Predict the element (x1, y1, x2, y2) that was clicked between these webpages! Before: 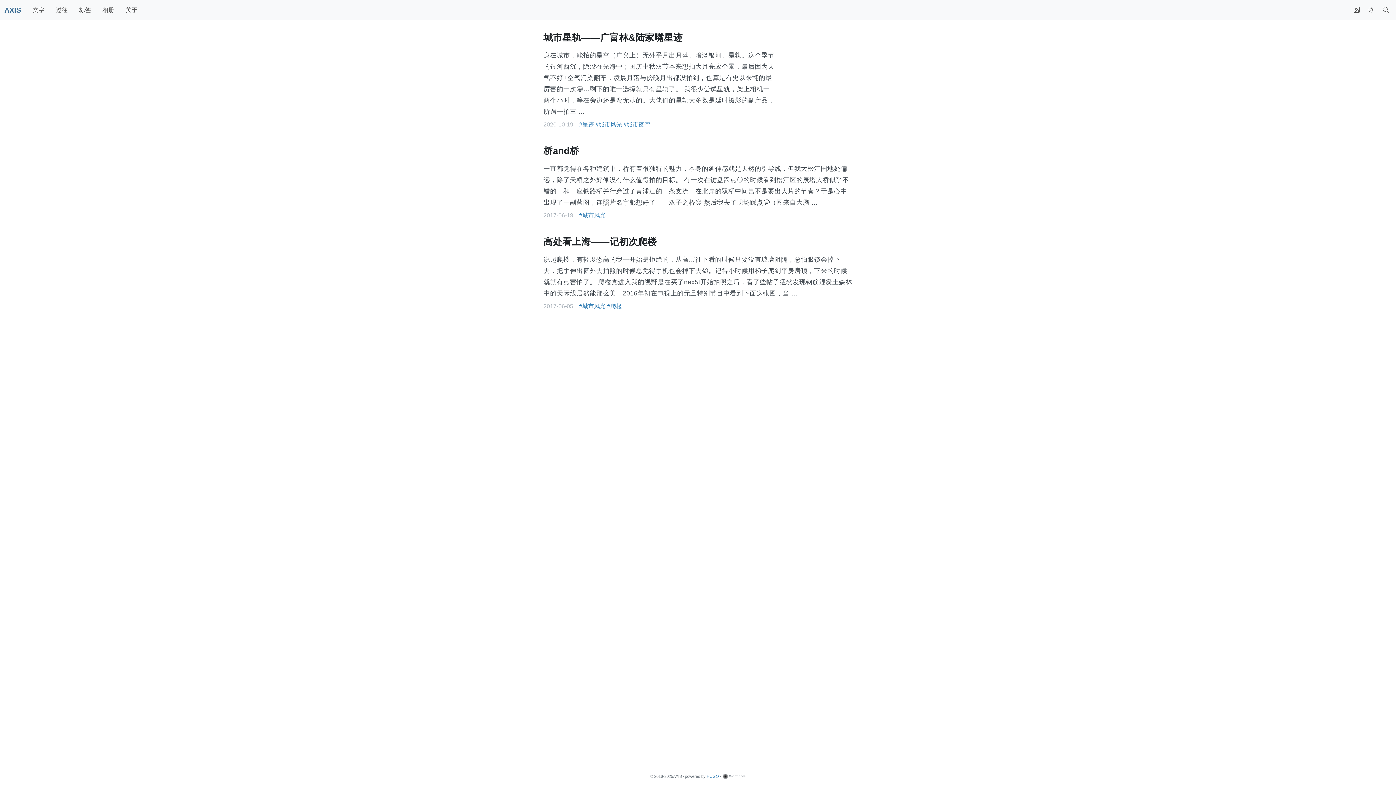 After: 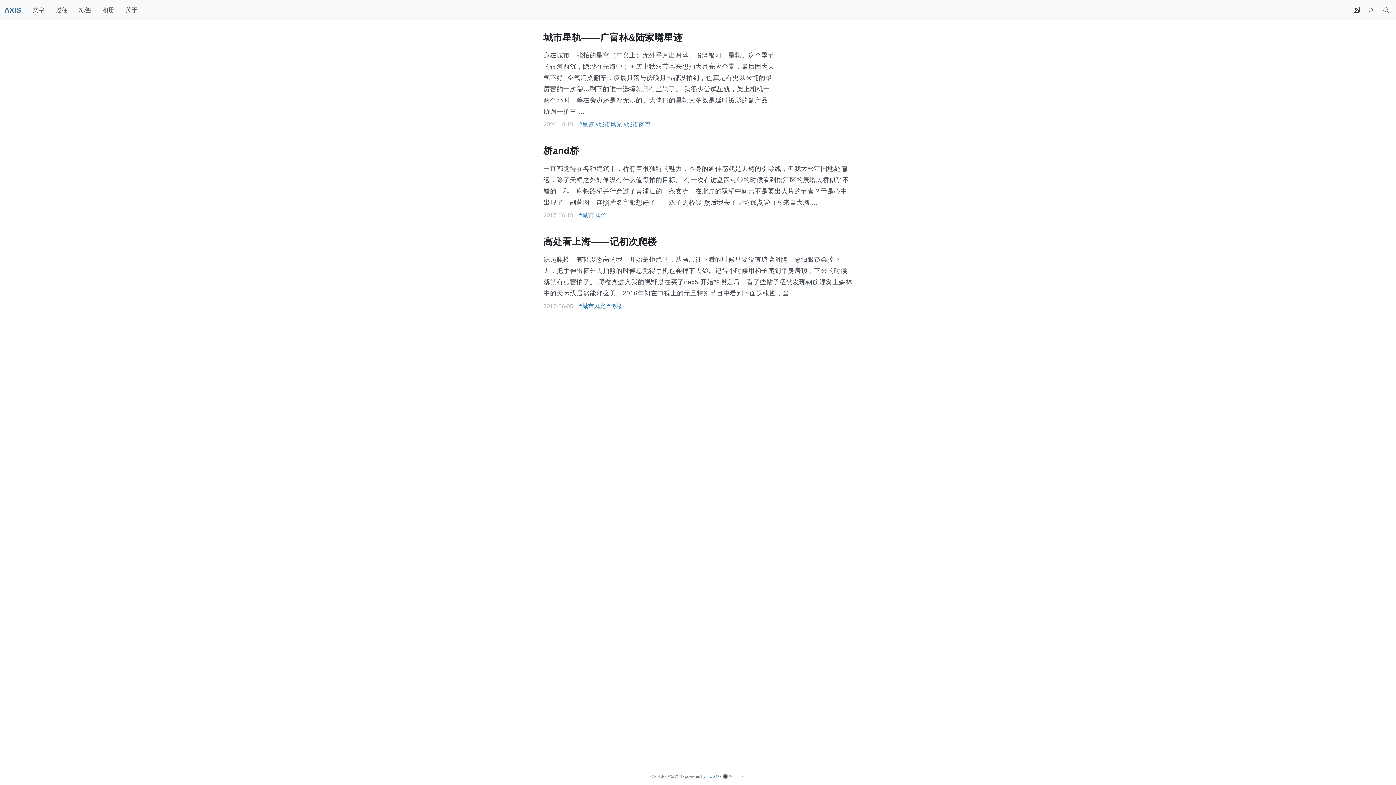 Action: bbox: (1351, 2, 1362, 17)